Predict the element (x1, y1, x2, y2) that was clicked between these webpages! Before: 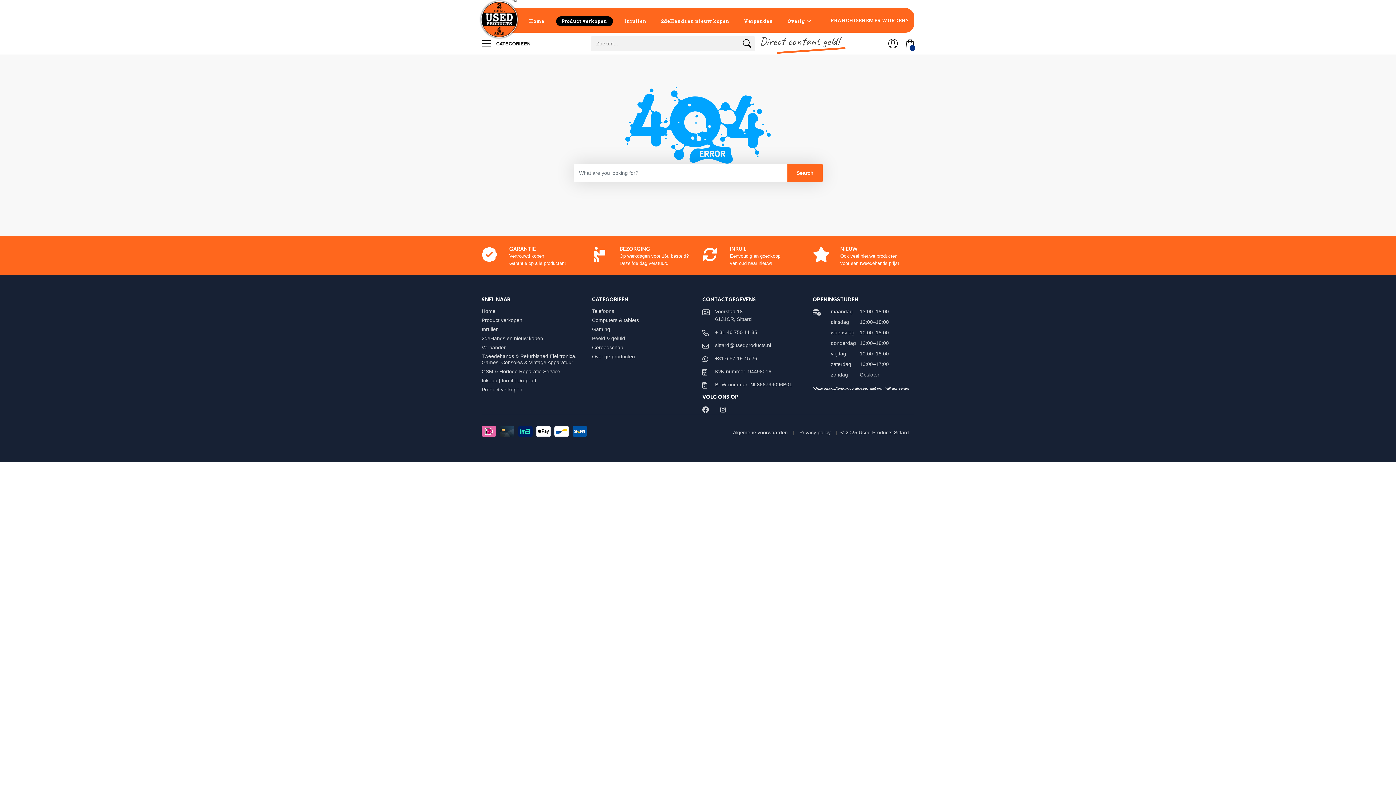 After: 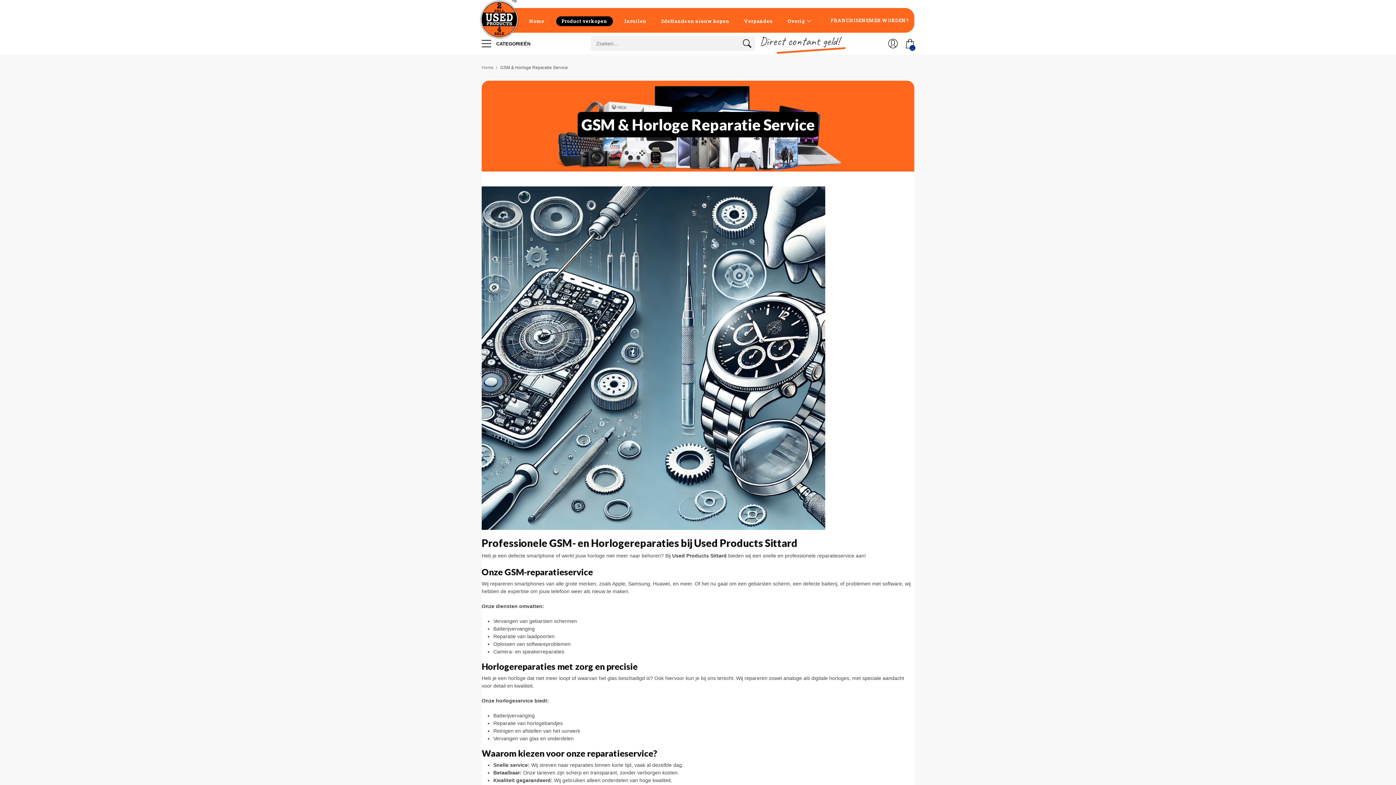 Action: bbox: (481, 368, 567, 374) label: GSM & Horloge Reparatie Service